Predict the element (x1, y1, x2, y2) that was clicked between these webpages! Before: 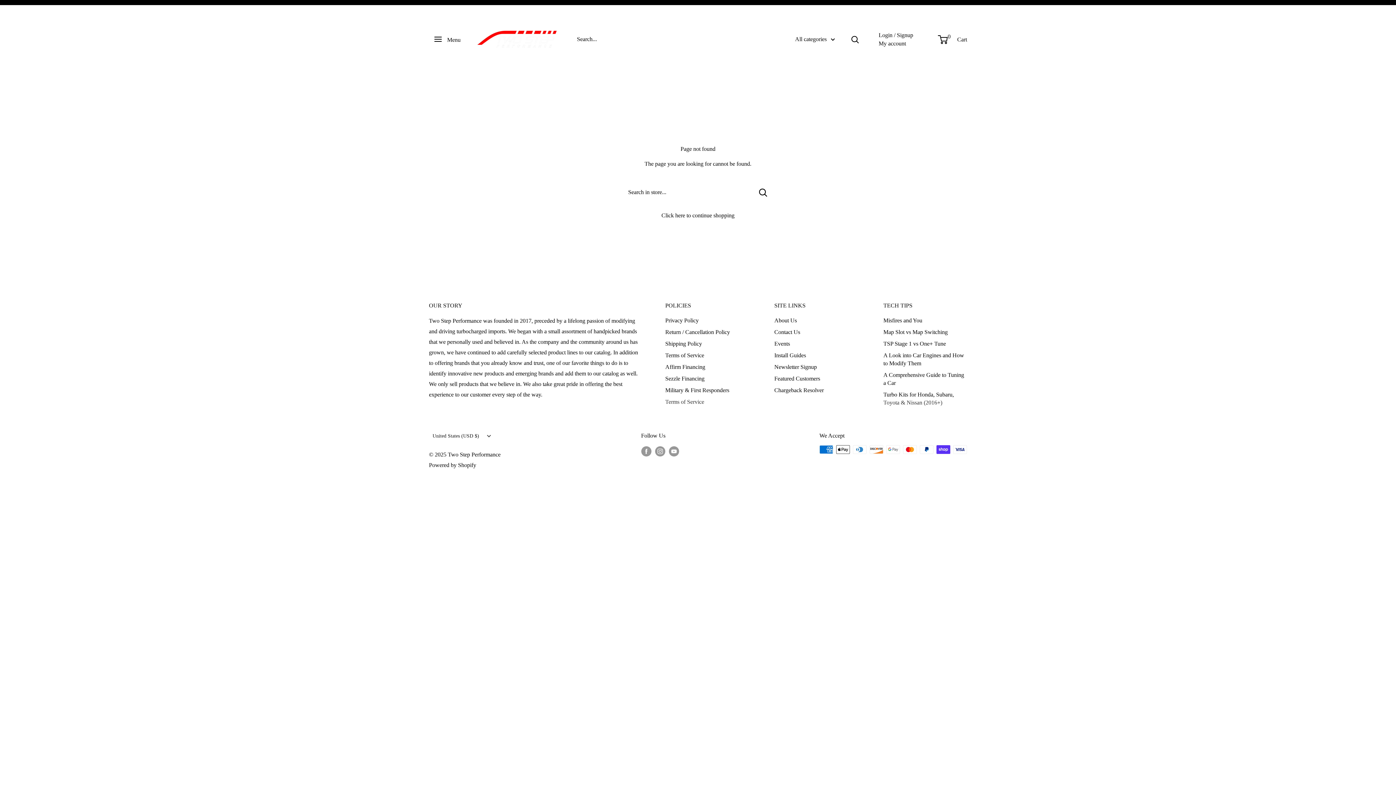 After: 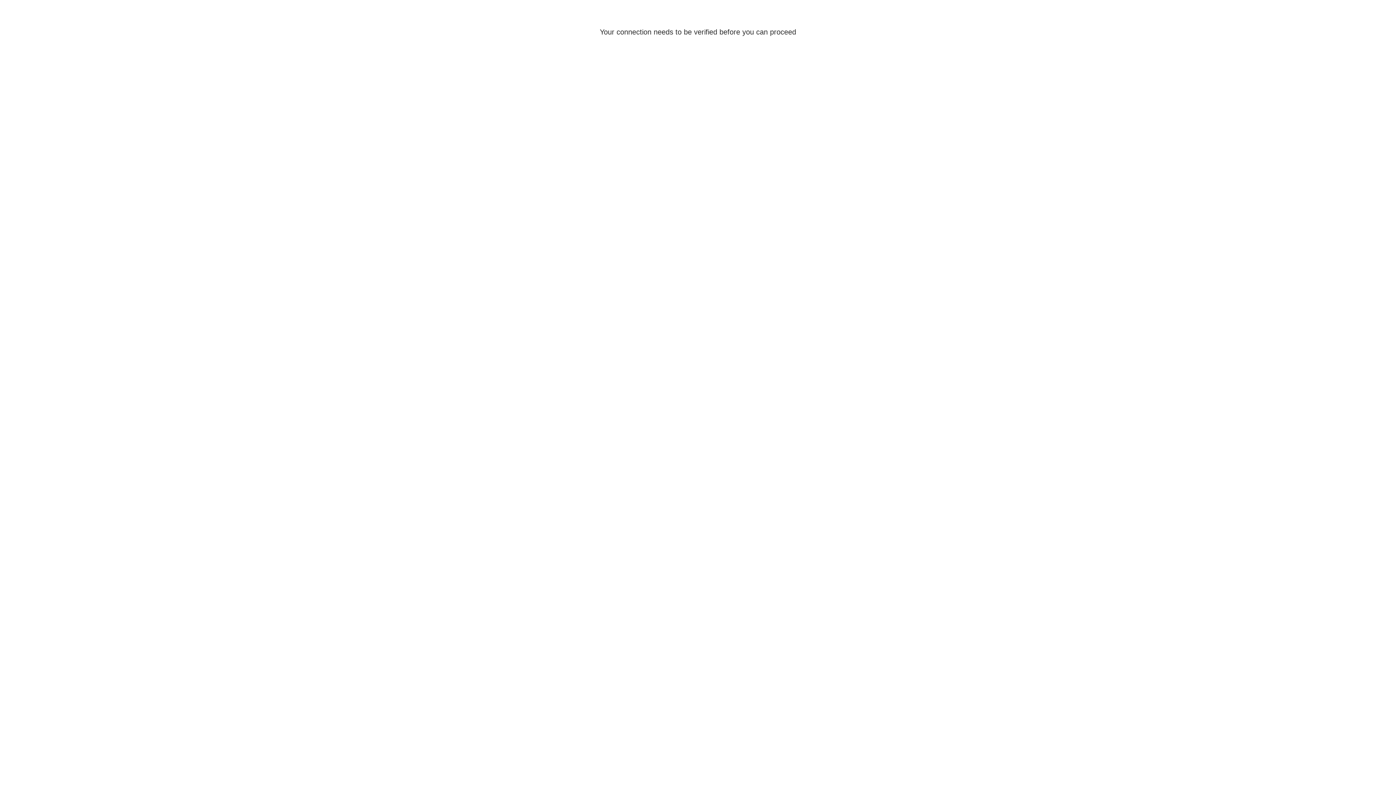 Action: bbox: (878, 38, 906, 48) label: My account